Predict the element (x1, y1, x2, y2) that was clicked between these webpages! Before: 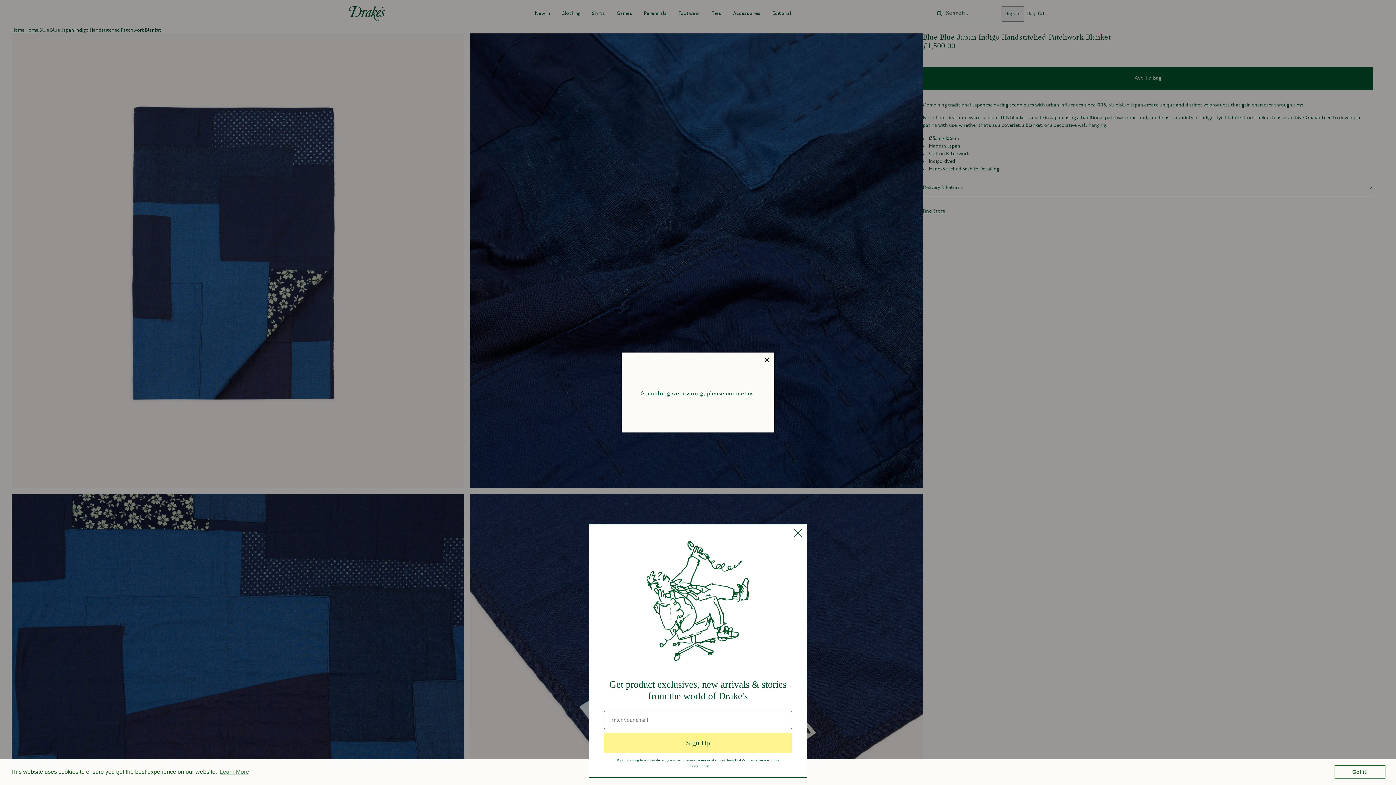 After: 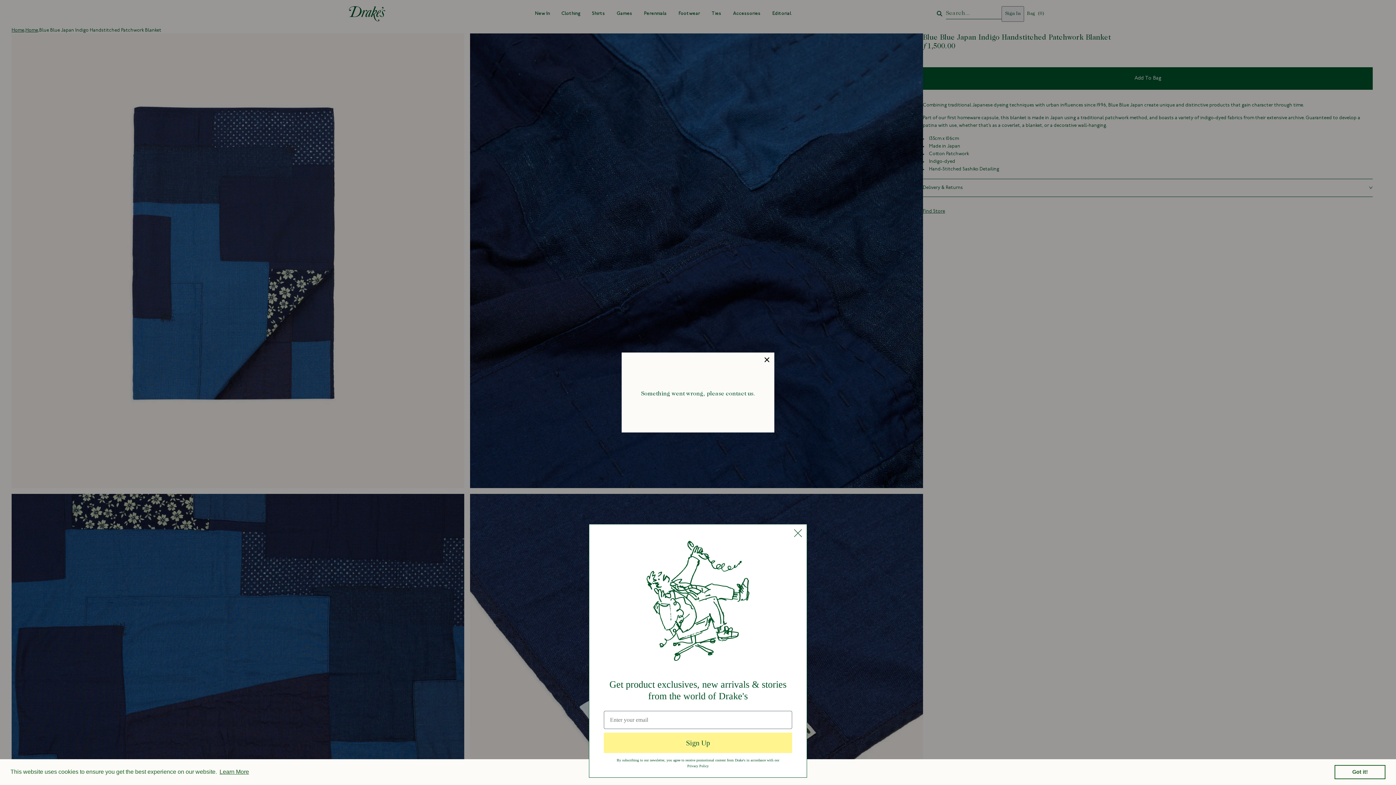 Action: bbox: (218, 766, 250, 777) label: learn more about cookies